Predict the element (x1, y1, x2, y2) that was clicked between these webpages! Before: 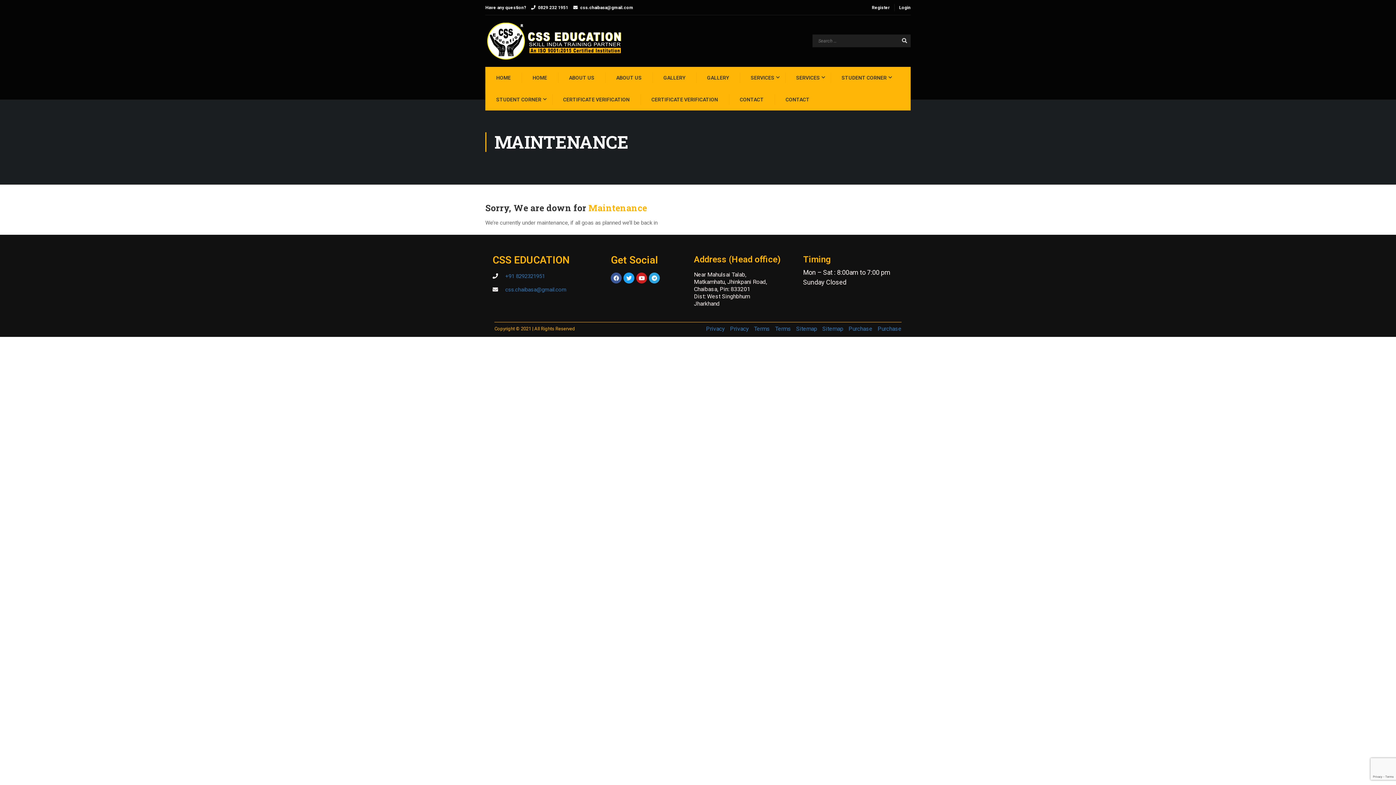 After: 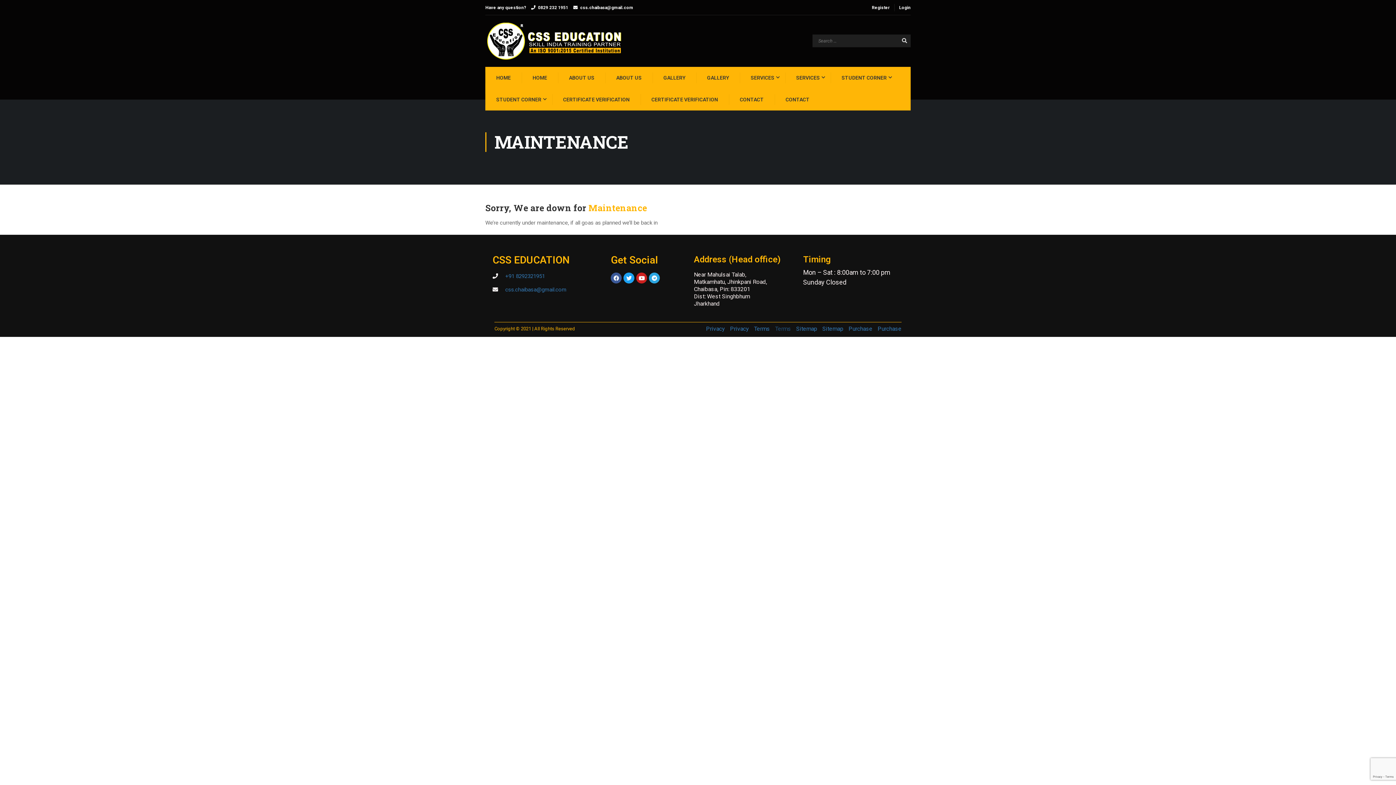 Action: label: Terms bbox: (775, 325, 791, 332)